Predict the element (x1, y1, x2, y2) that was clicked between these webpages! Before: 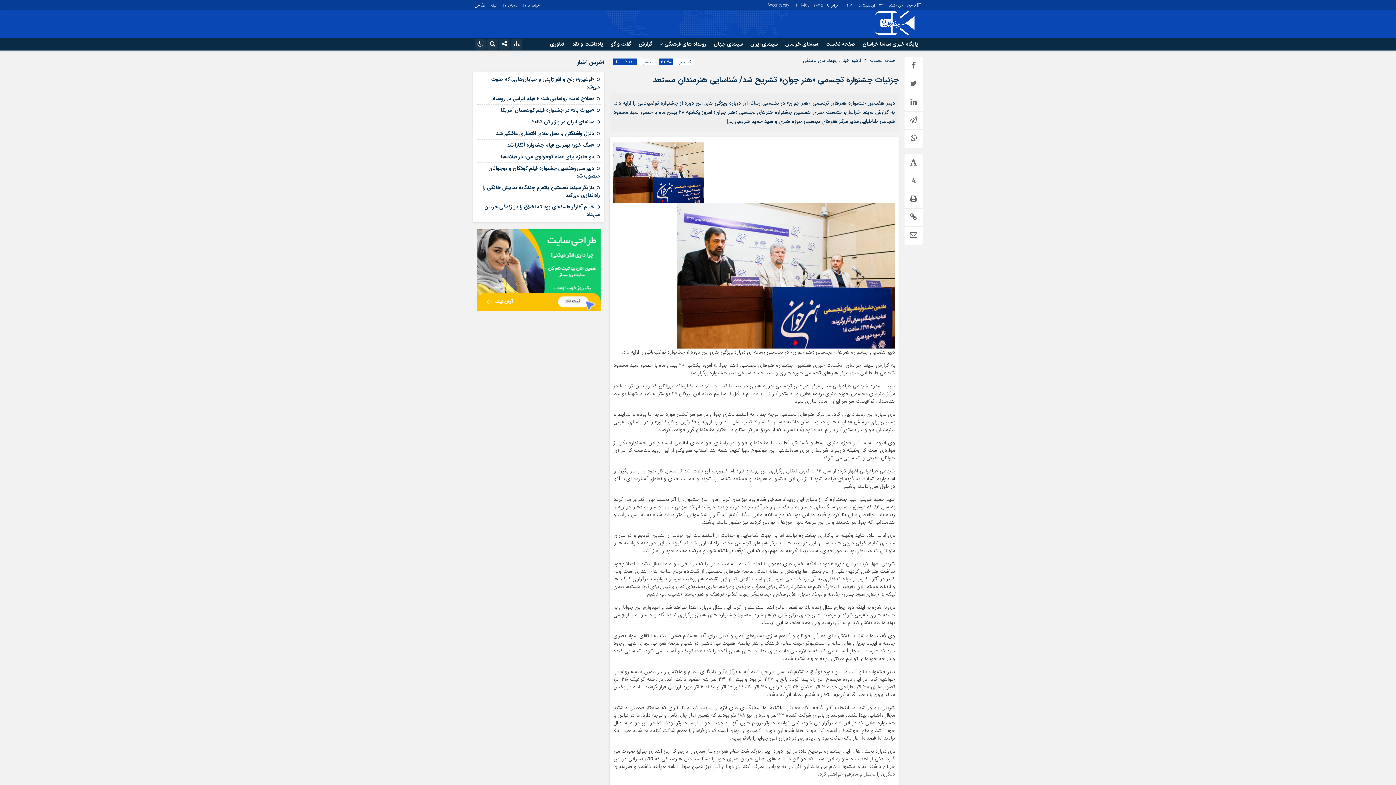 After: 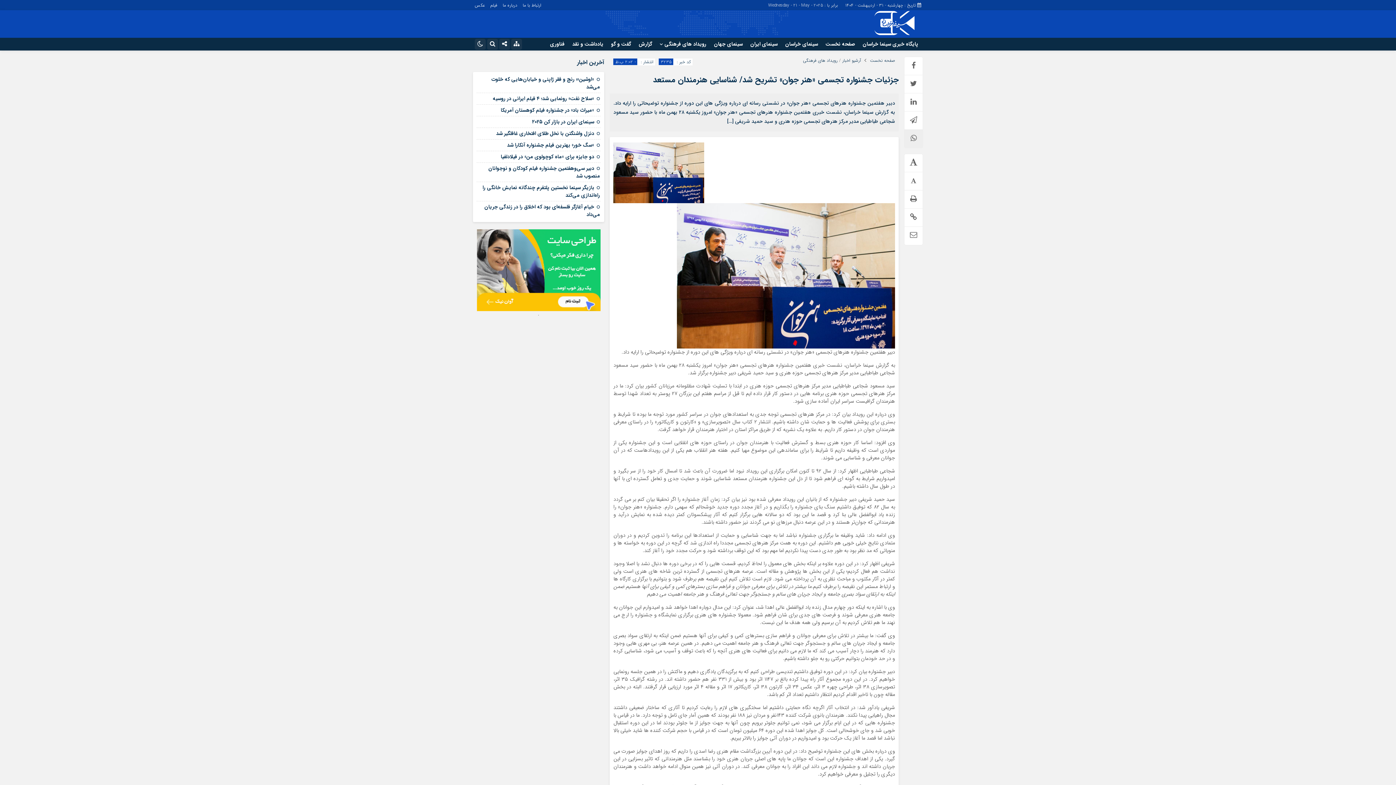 Action: bbox: (904, 129, 922, 148)